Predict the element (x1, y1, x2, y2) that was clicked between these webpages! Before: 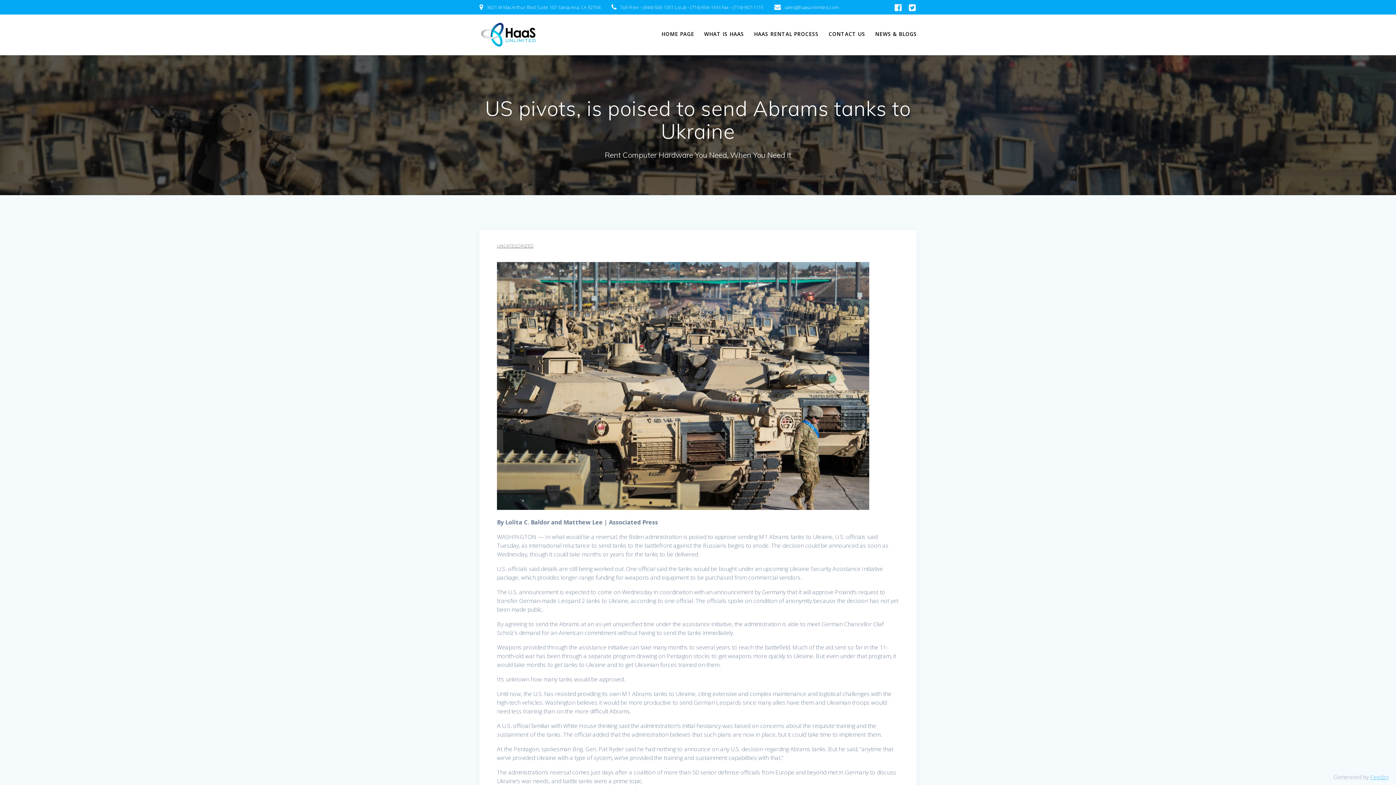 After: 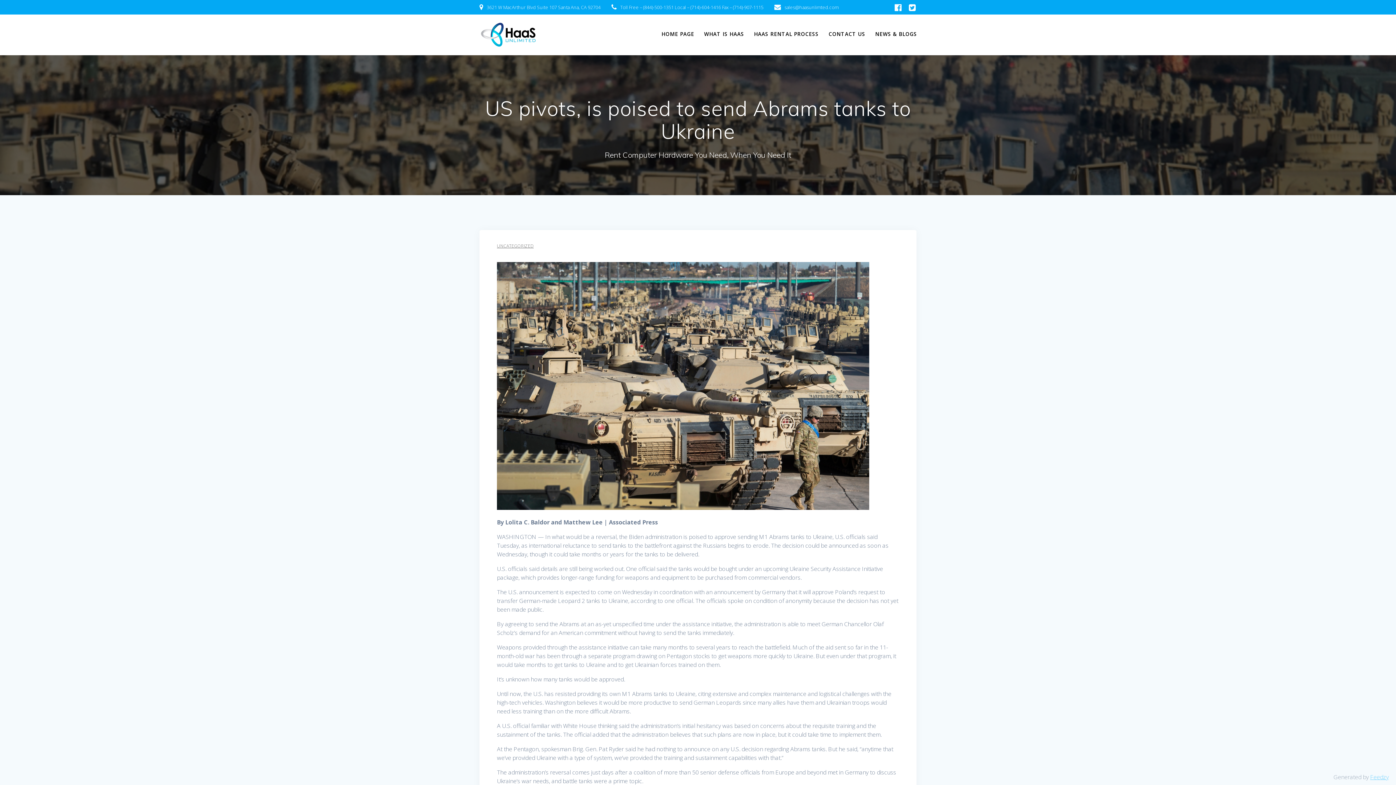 Action: label: Feedzy bbox: (1370, 773, 1389, 781)